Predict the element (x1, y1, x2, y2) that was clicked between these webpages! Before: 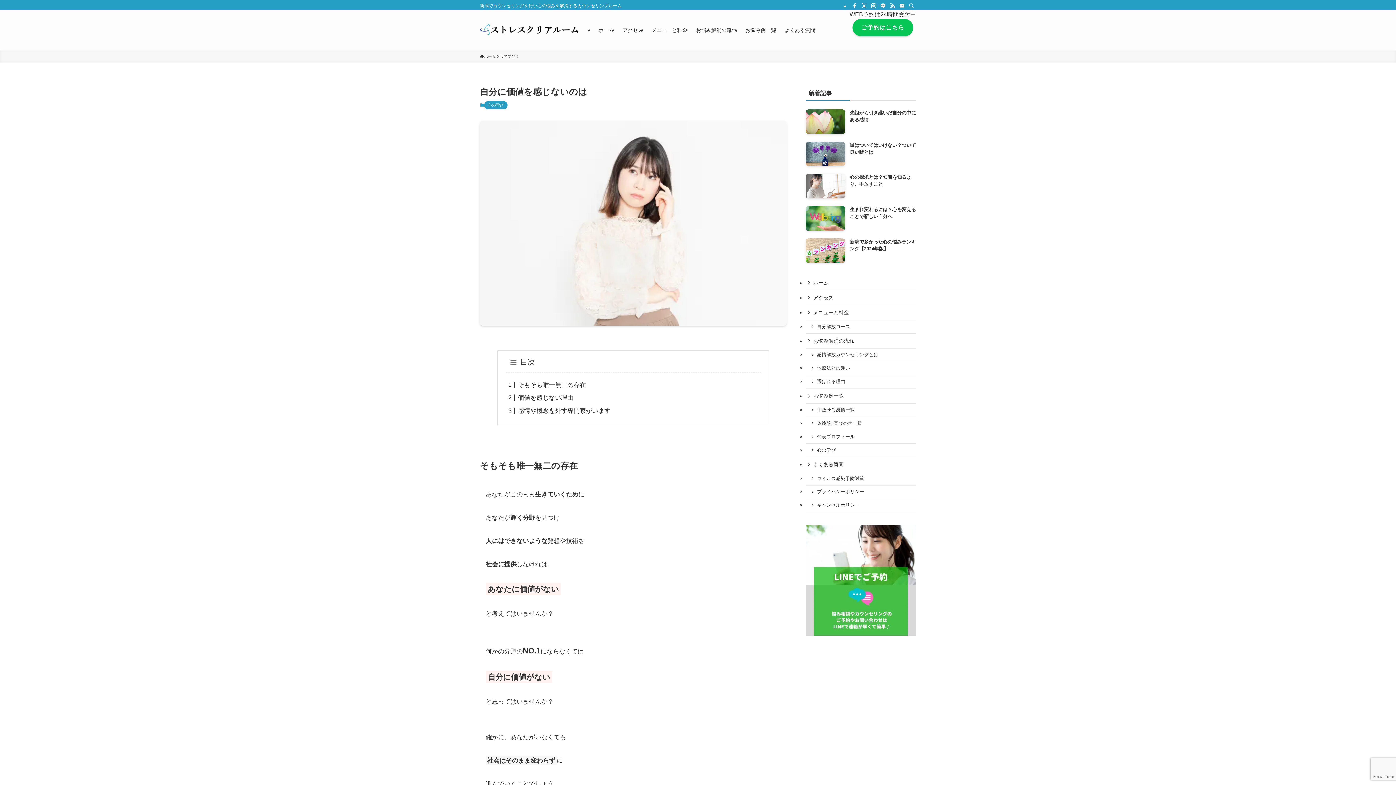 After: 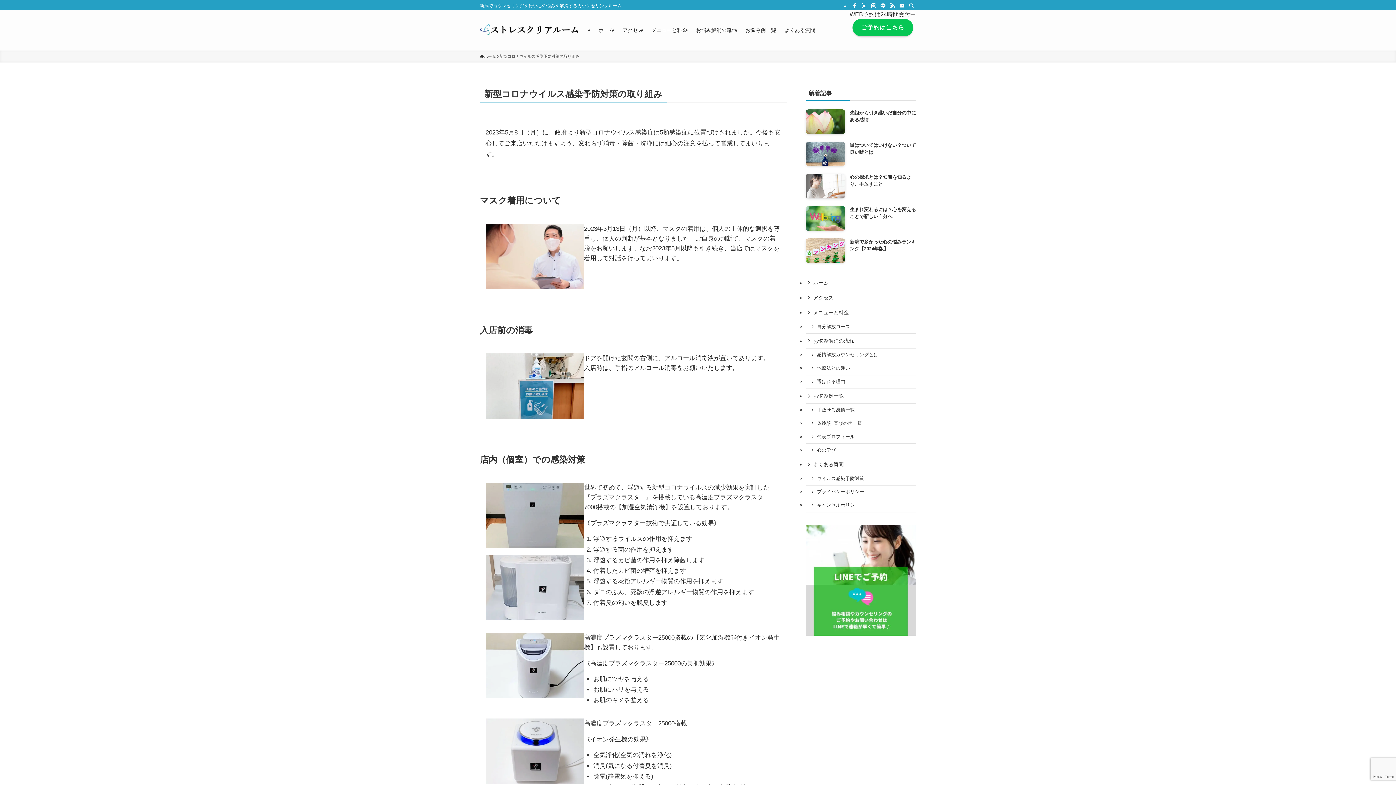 Action: bbox: (805, 472, 916, 485) label: ウイルス感染予防対策